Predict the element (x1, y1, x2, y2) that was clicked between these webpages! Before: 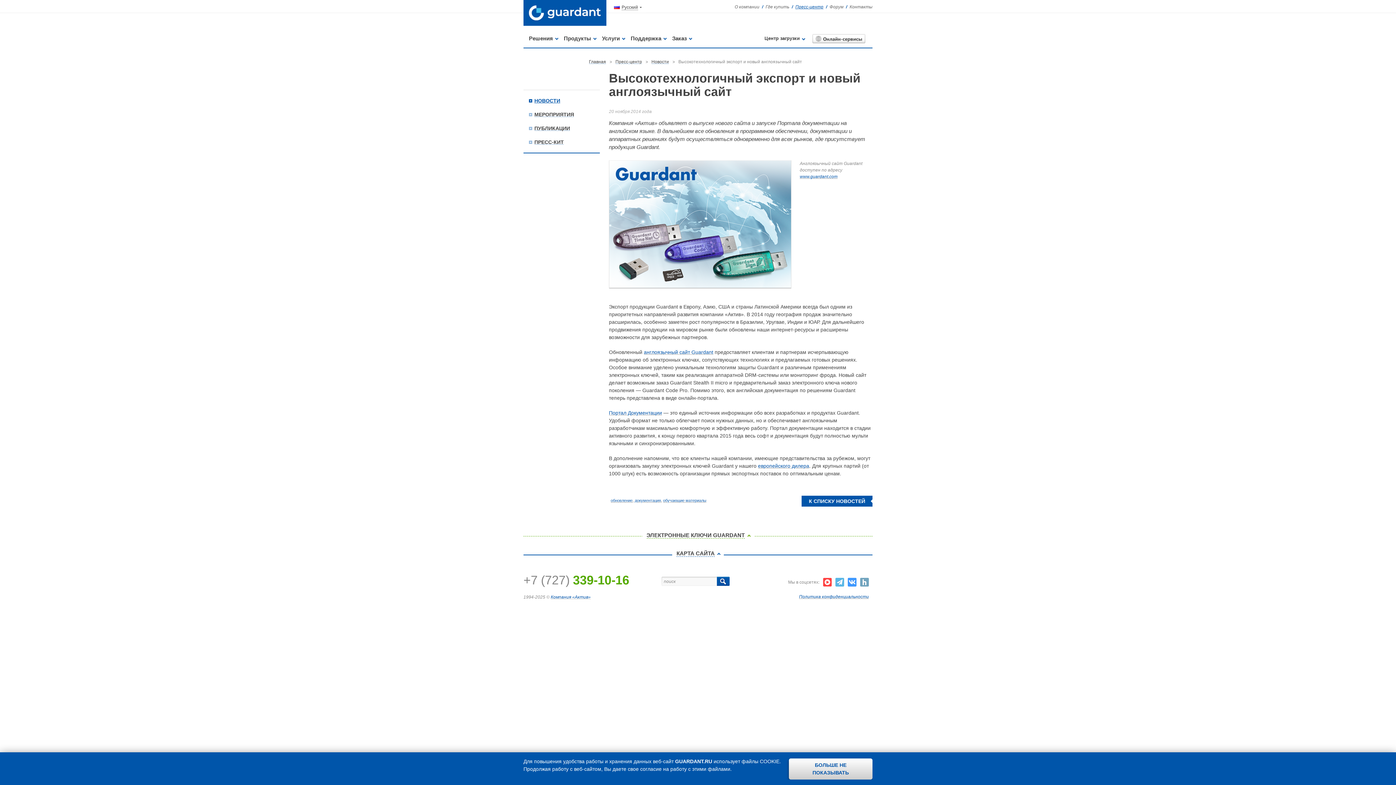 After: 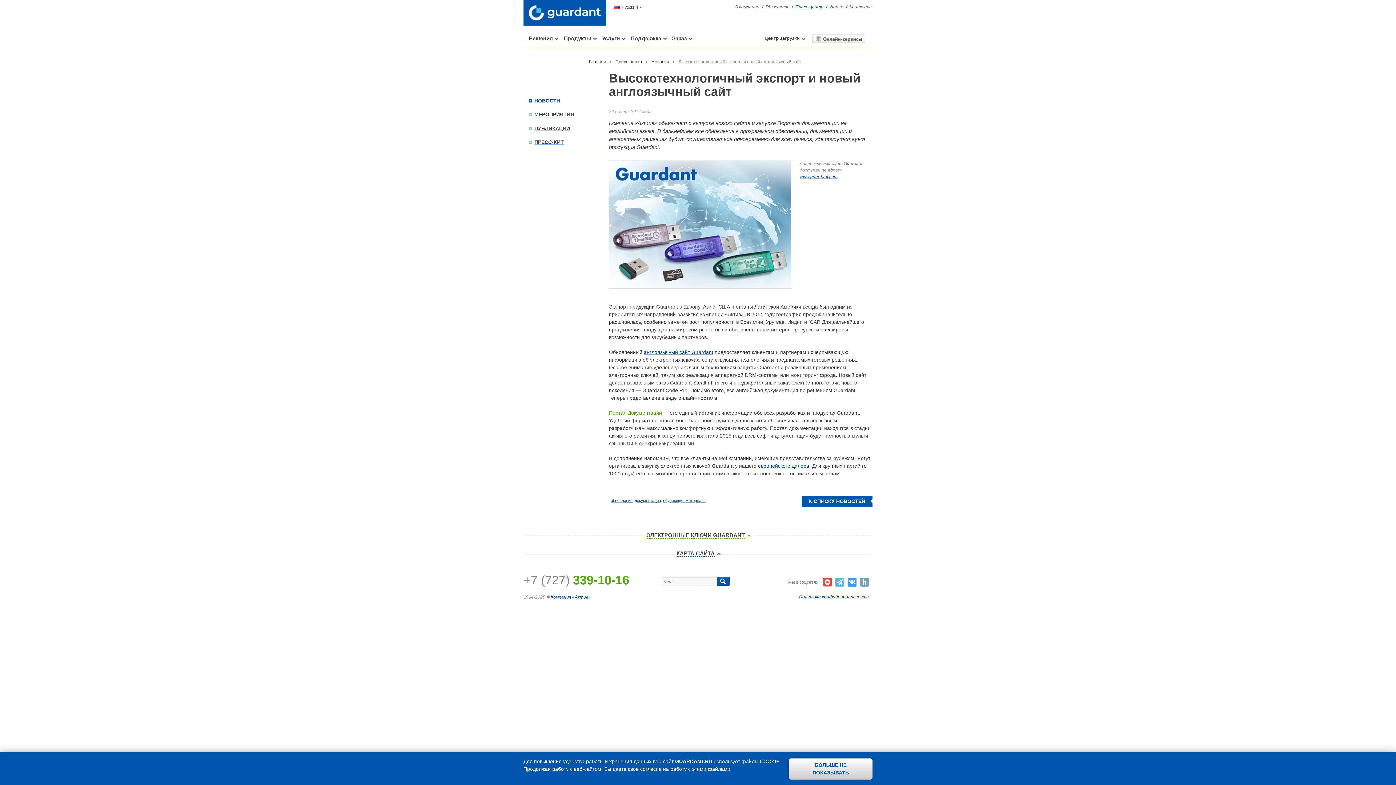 Action: bbox: (609, 410, 662, 416) label: Портал Документации